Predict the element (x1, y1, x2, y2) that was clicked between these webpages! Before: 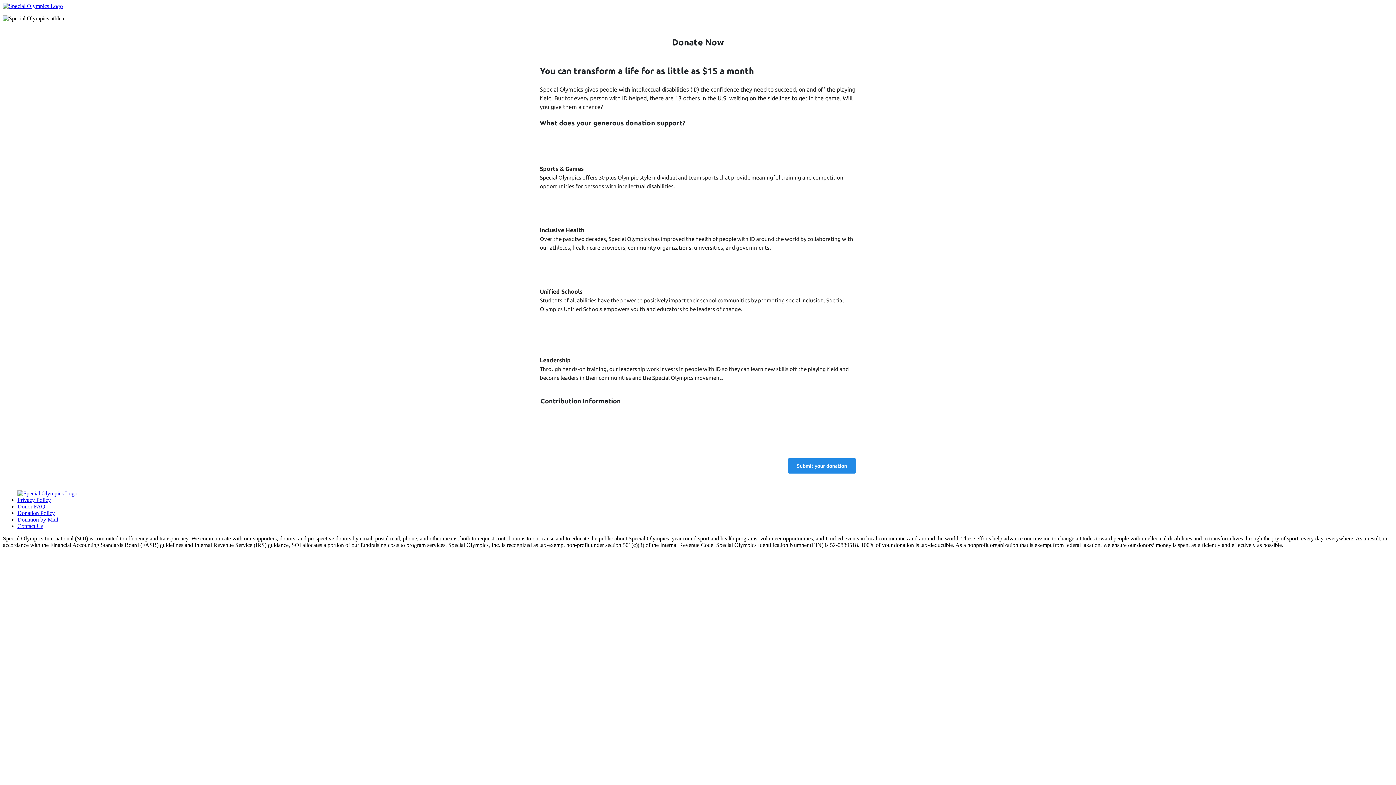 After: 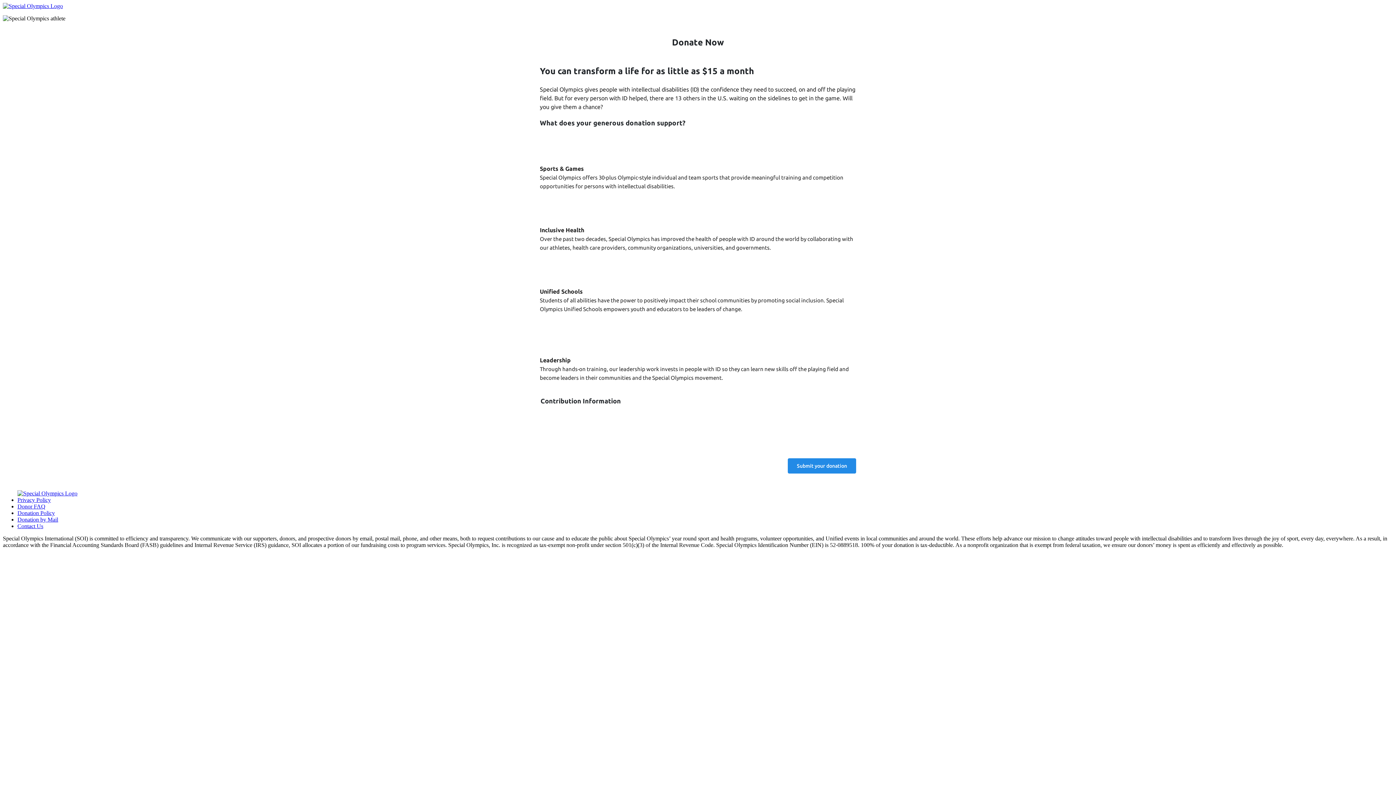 Action: bbox: (17, 503, 45, 509) label: Donor FAQ